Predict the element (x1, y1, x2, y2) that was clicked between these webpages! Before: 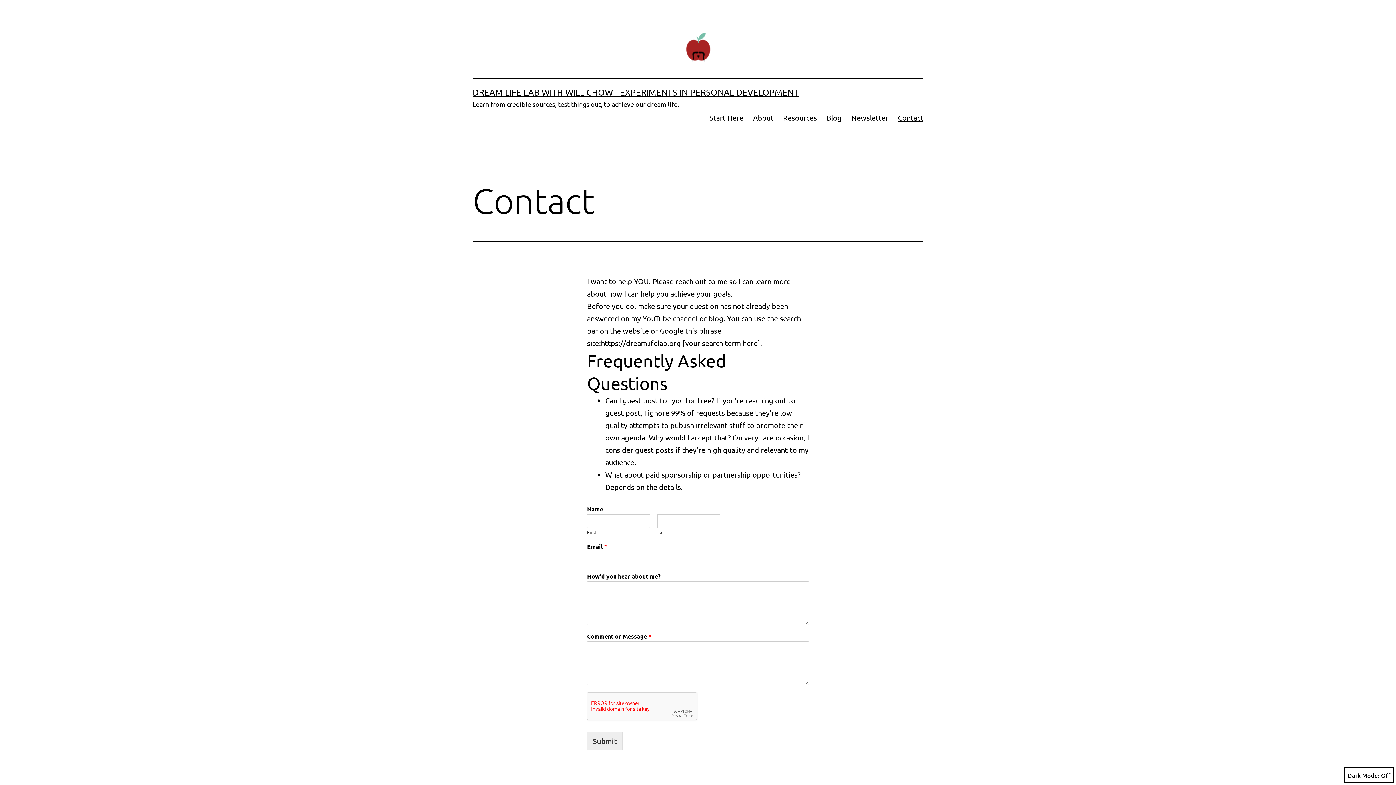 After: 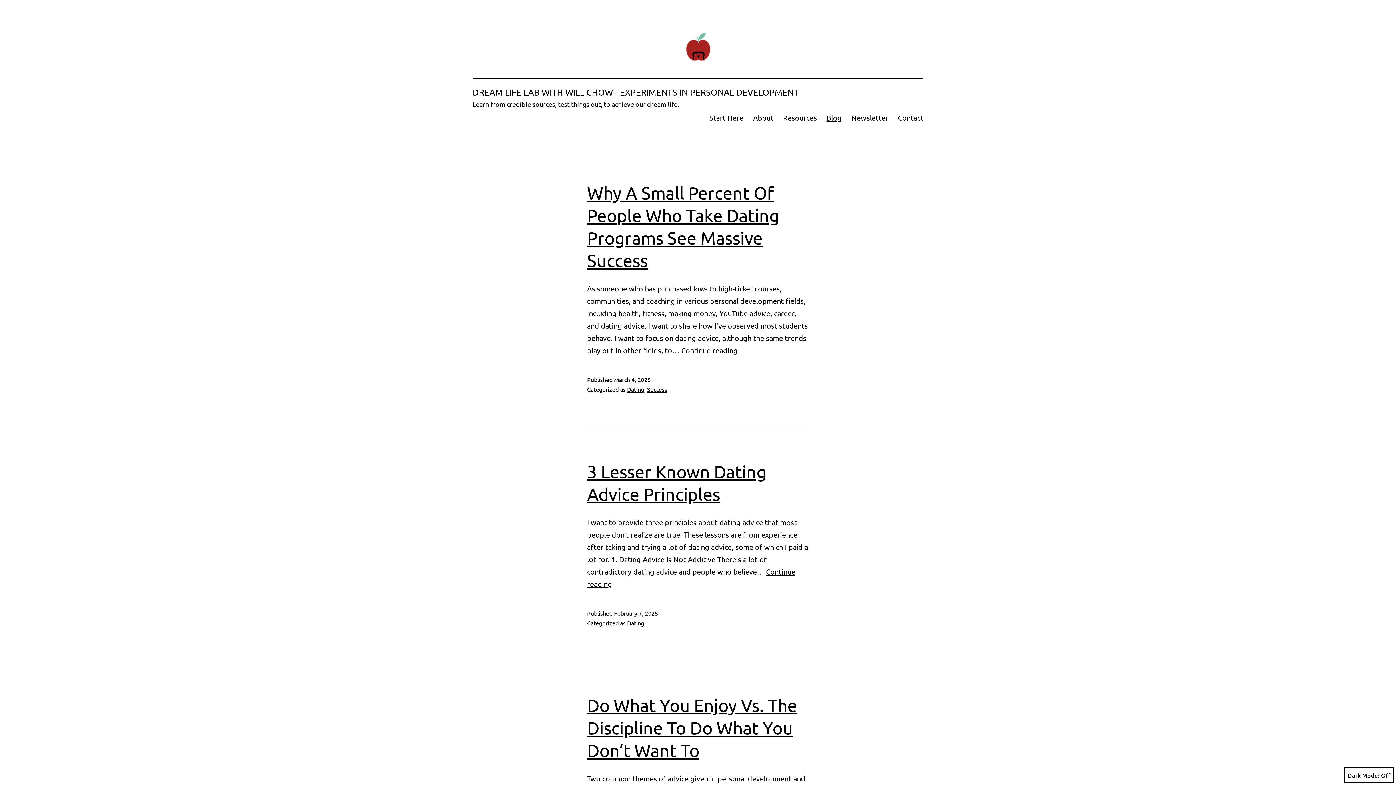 Action: label: Blog bbox: (821, 108, 846, 126)